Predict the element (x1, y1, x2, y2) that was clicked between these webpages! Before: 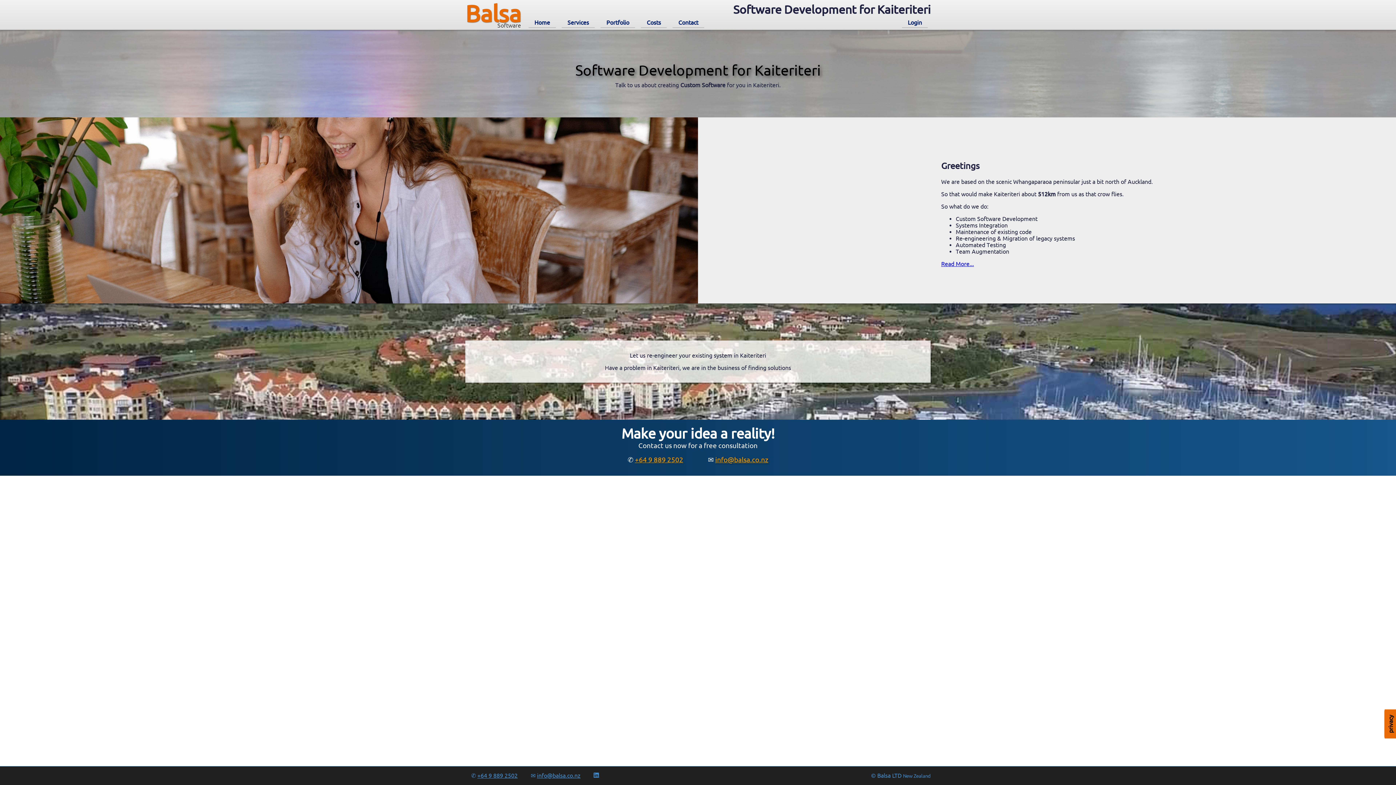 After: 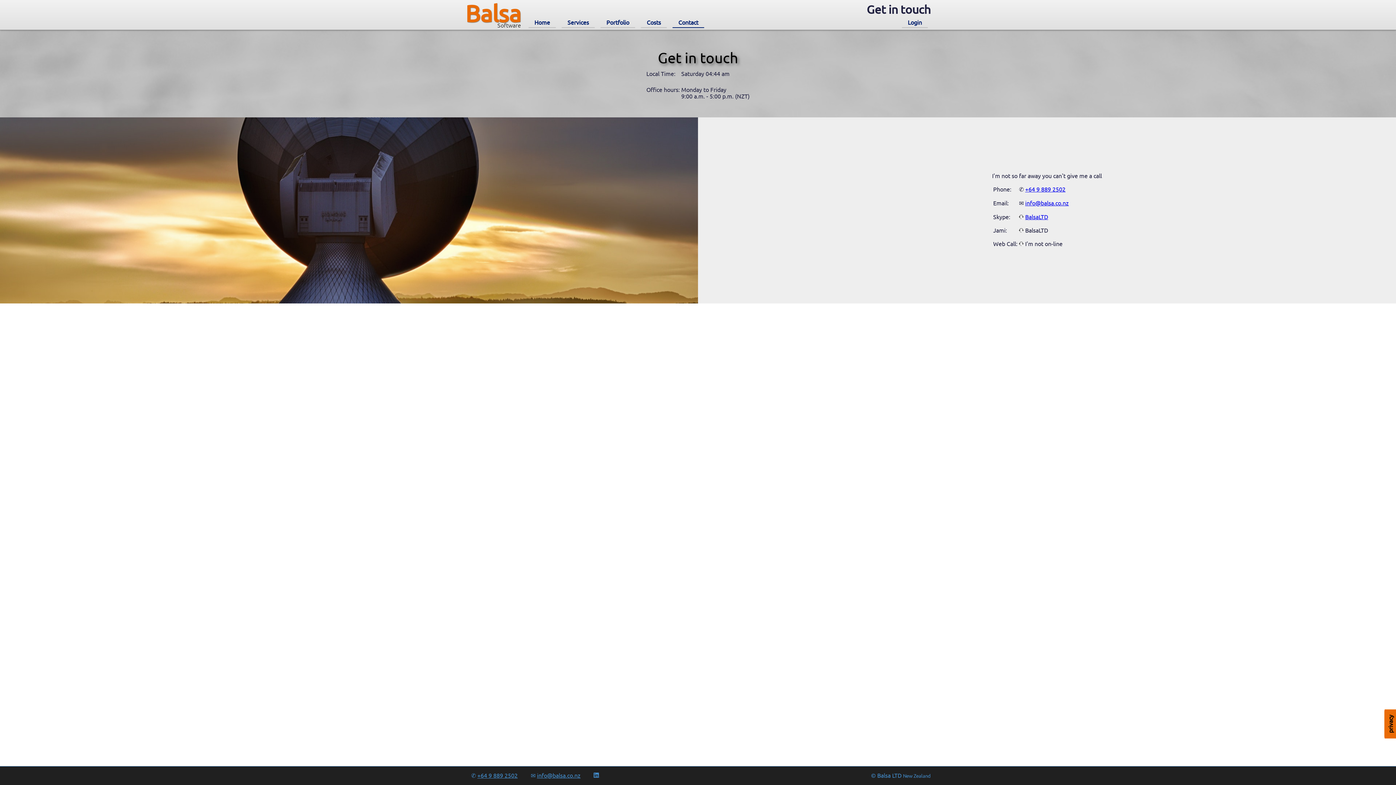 Action: label: Contact bbox: (678, 19, 698, 25)